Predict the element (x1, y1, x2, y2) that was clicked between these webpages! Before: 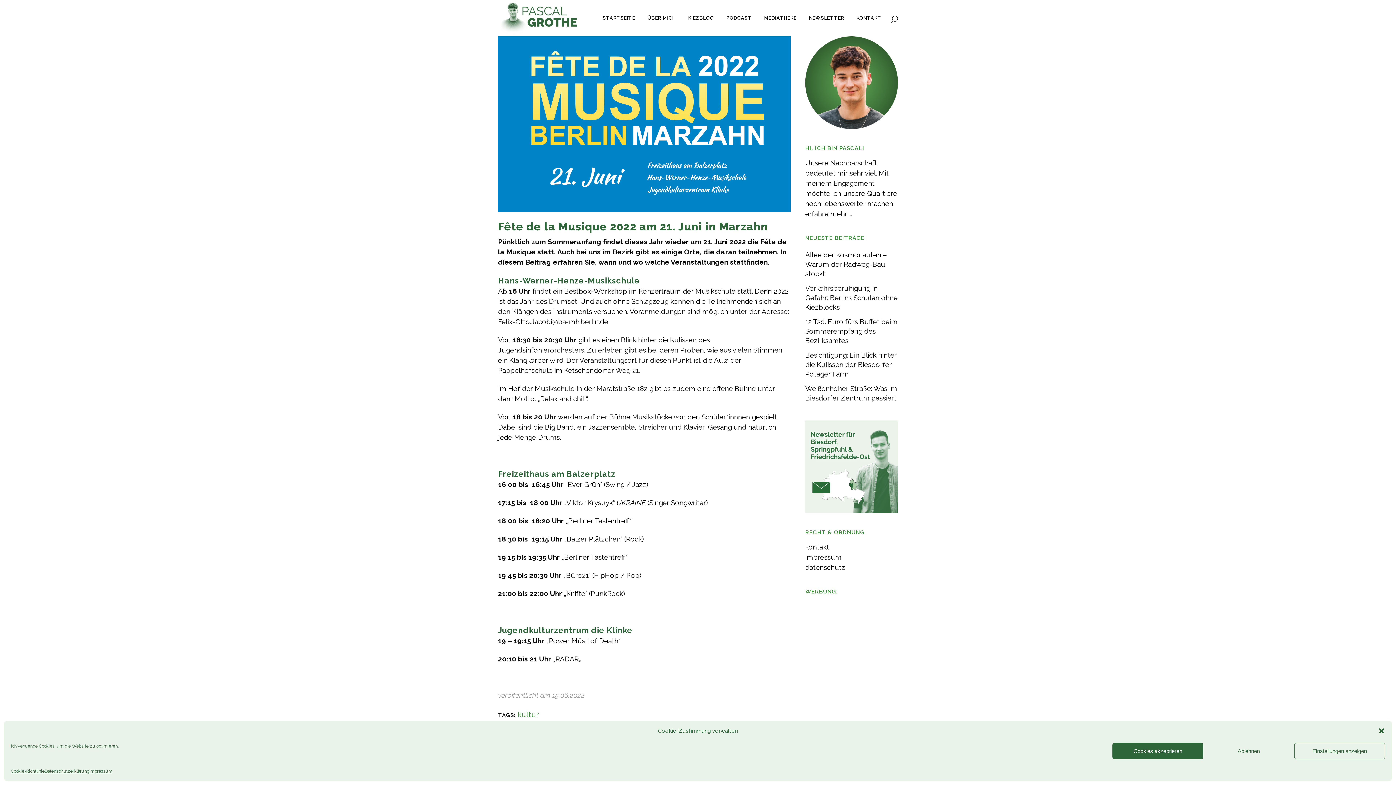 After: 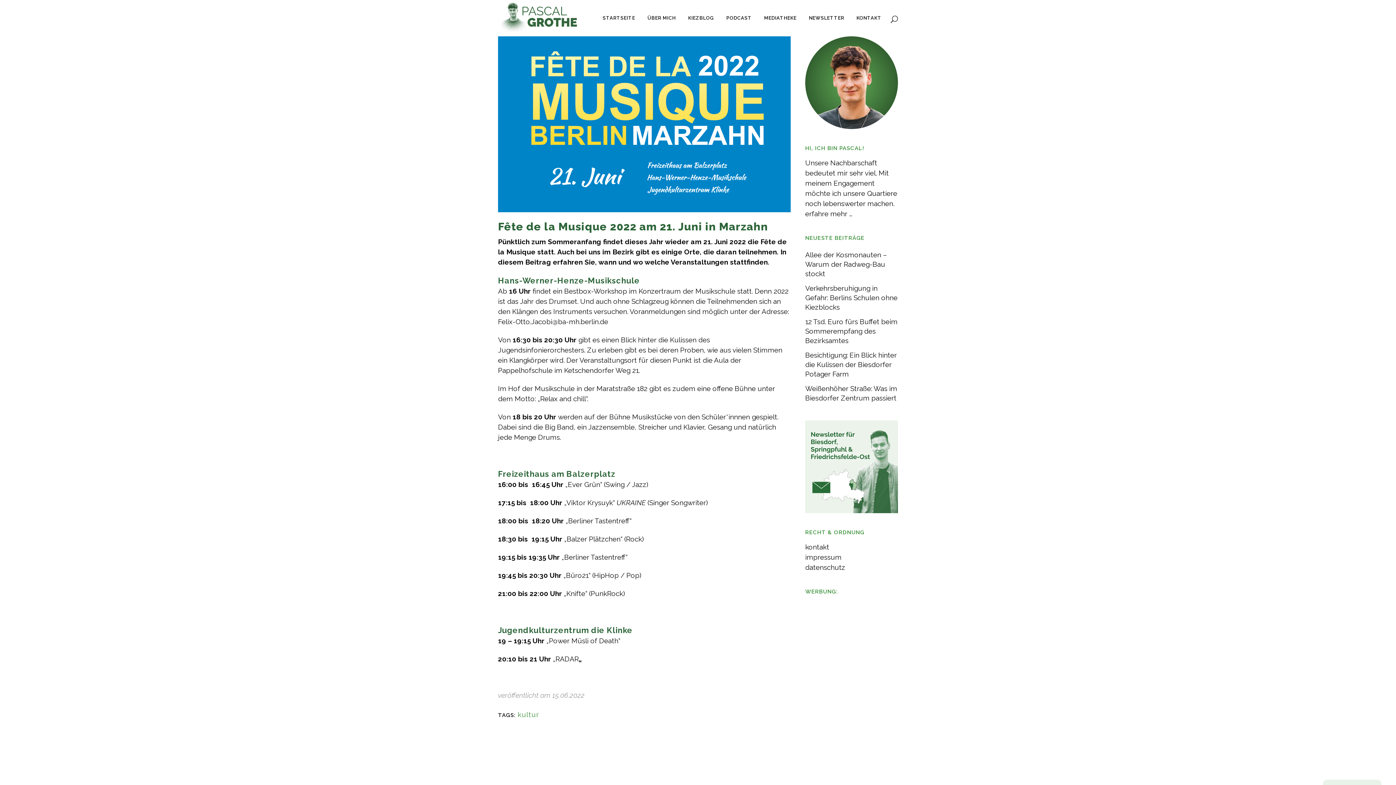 Action: label: Dialog schließen bbox: (1378, 727, 1385, 734)